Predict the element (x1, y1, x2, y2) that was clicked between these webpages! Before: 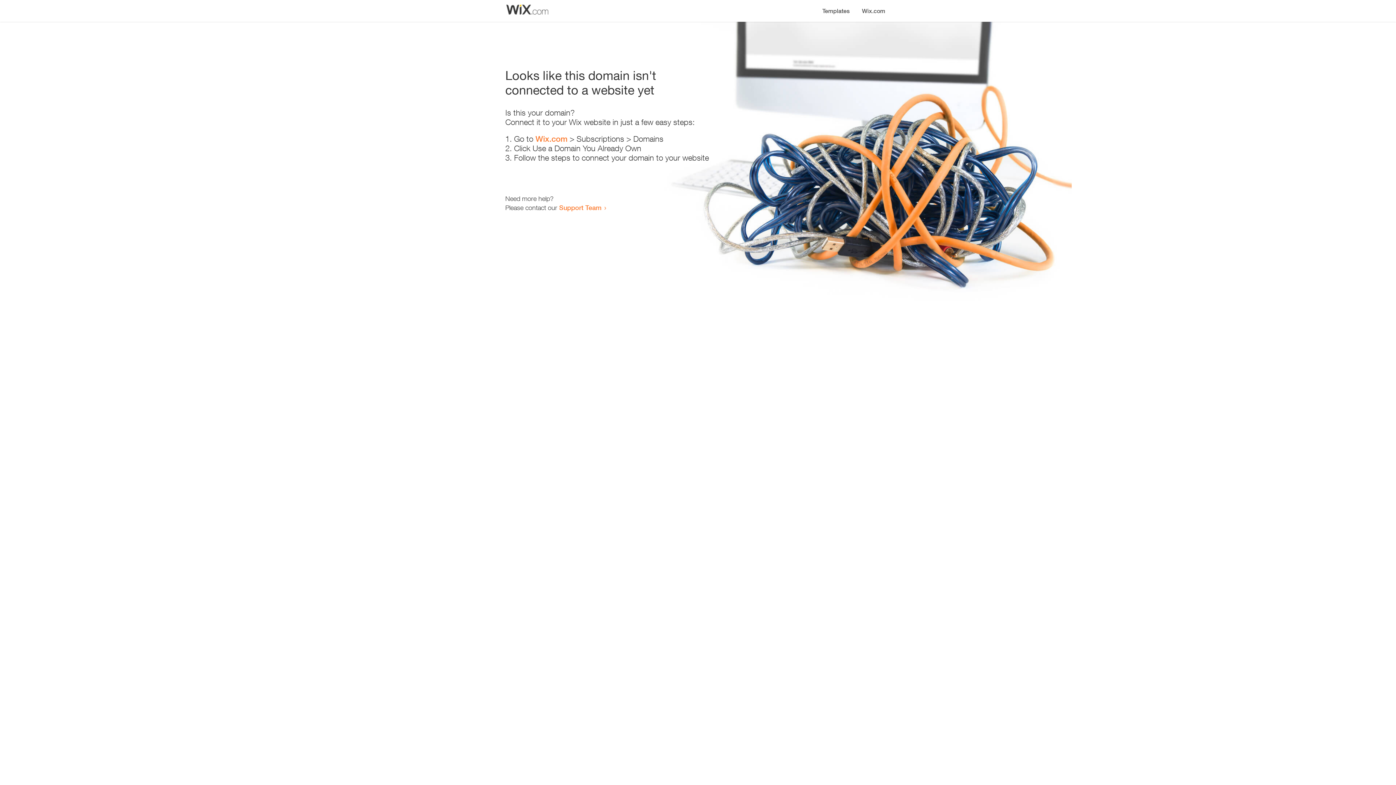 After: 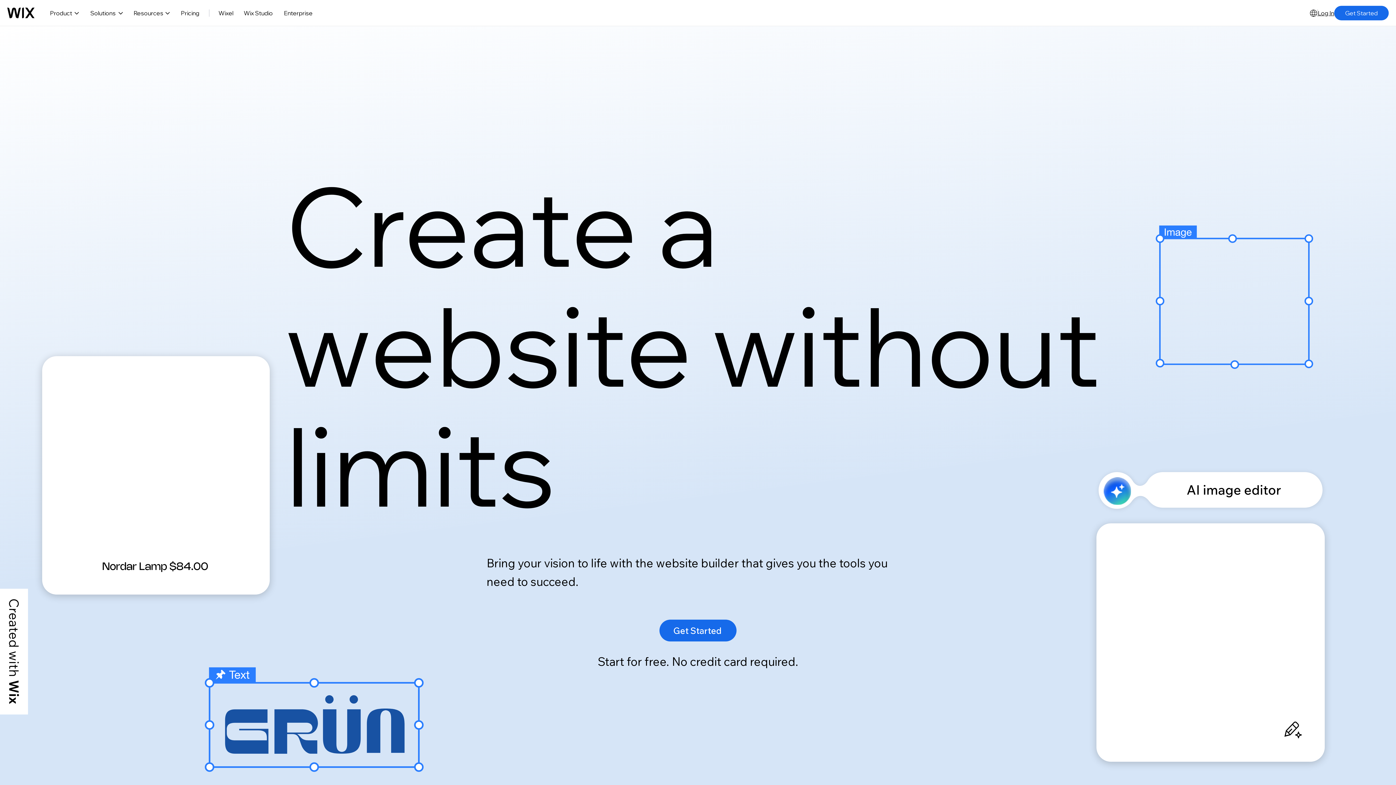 Action: label: Wix.com bbox: (856, 0, 890, 14)